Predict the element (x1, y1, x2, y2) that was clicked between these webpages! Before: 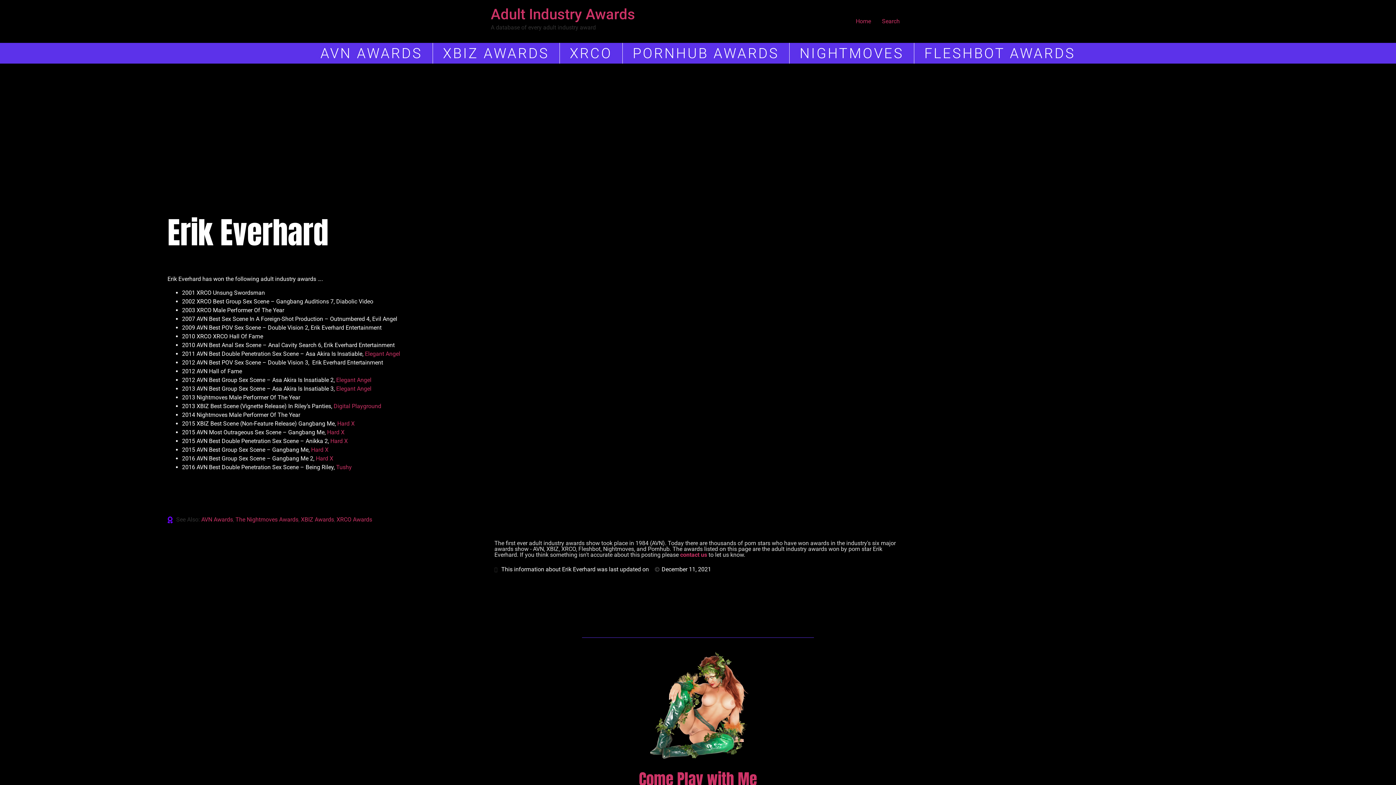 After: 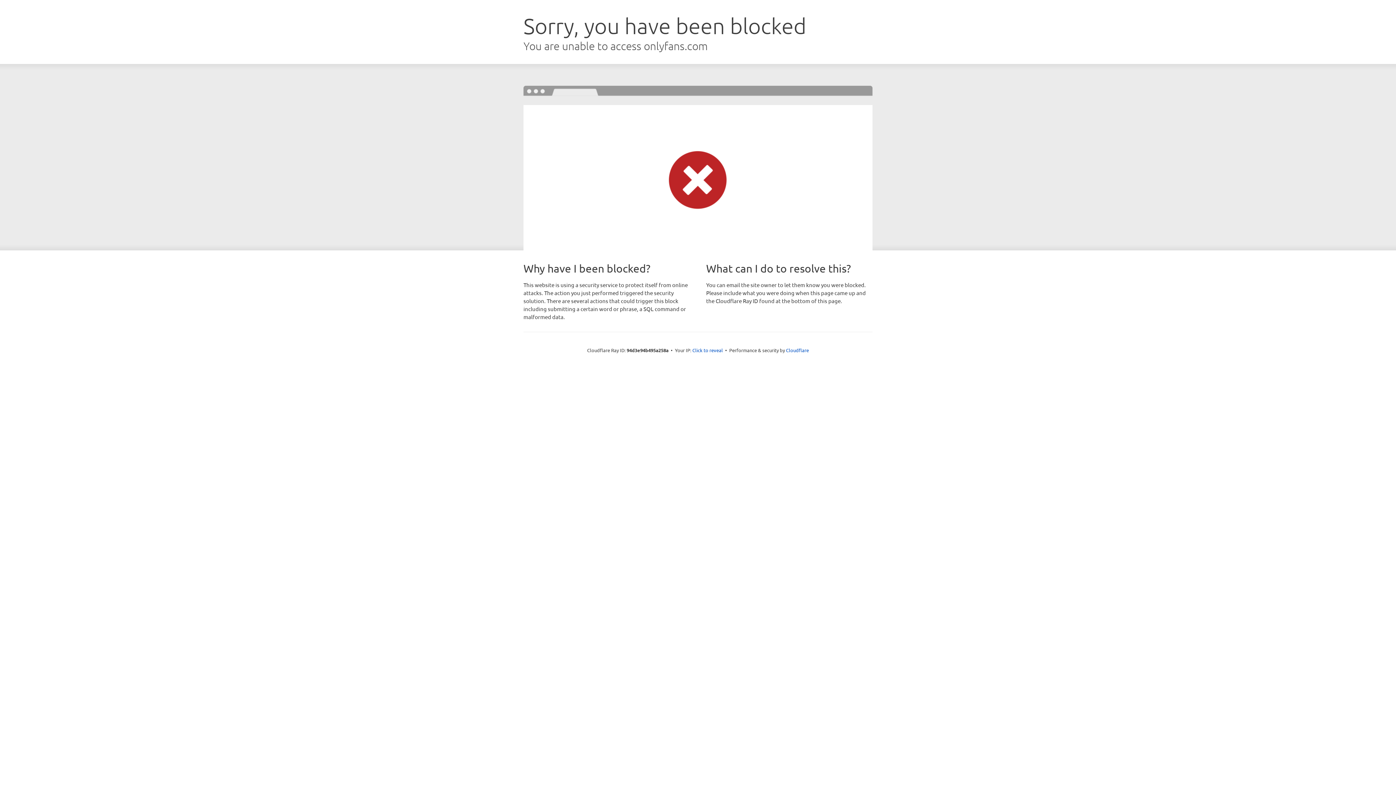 Action: bbox: (645, 650, 751, 759)